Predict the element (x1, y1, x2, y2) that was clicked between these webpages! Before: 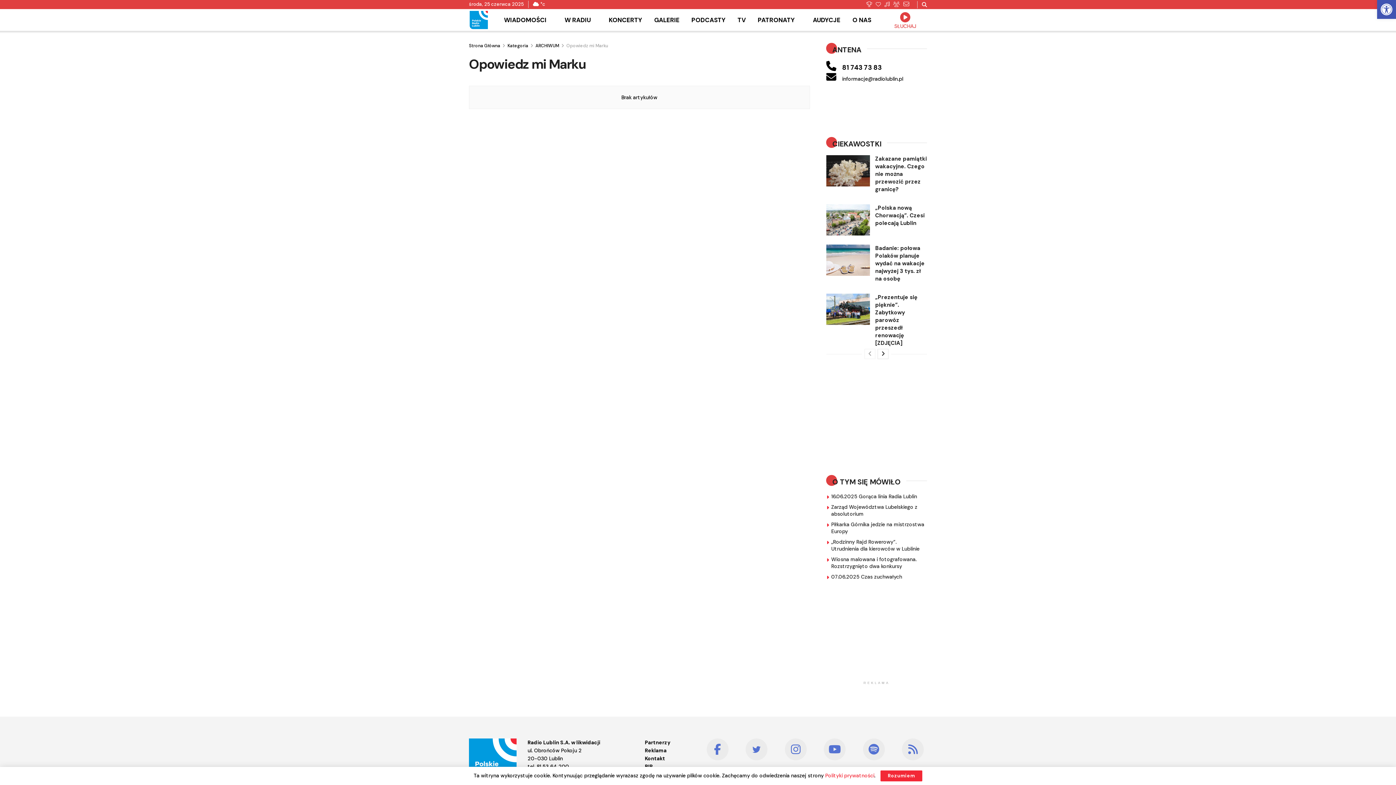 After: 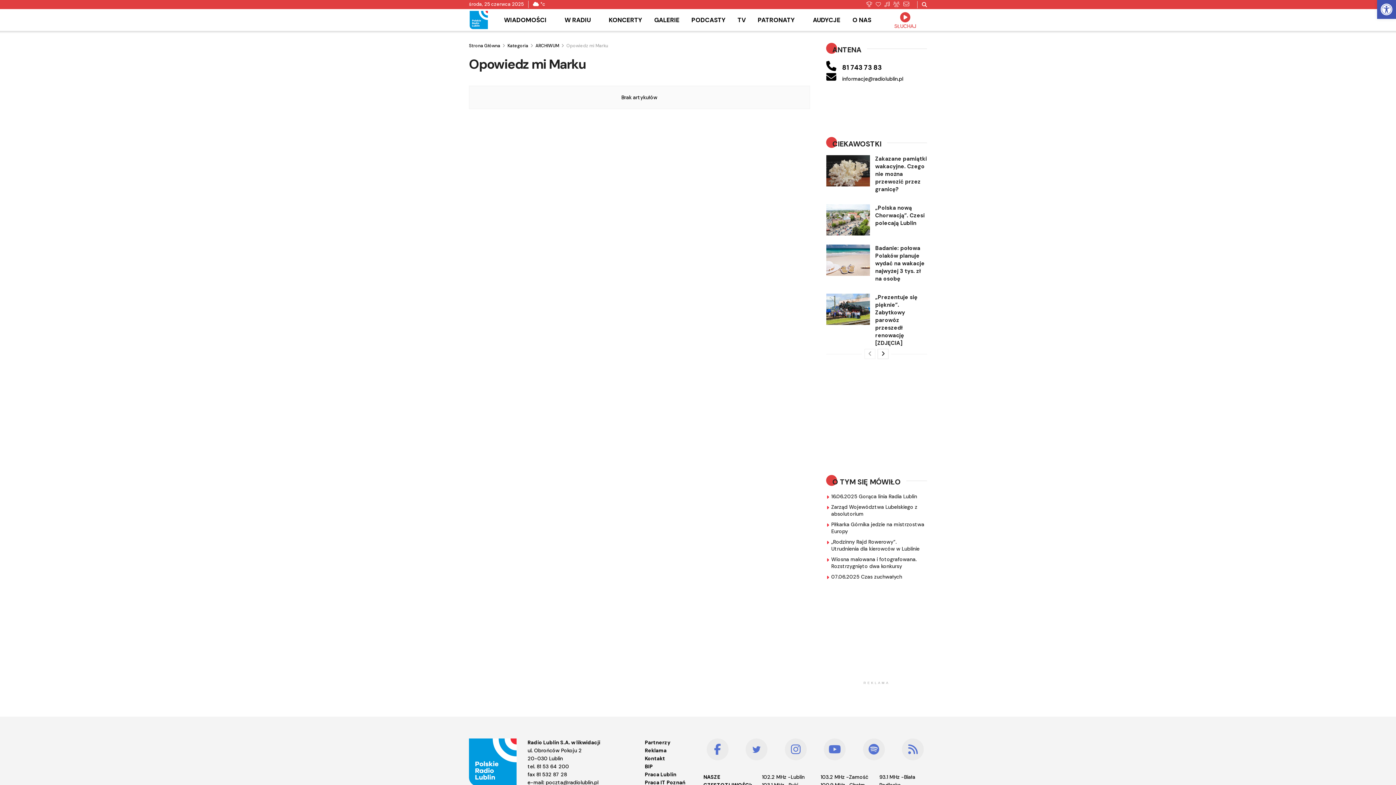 Action: label: Rozumiem bbox: (880, 770, 922, 781)